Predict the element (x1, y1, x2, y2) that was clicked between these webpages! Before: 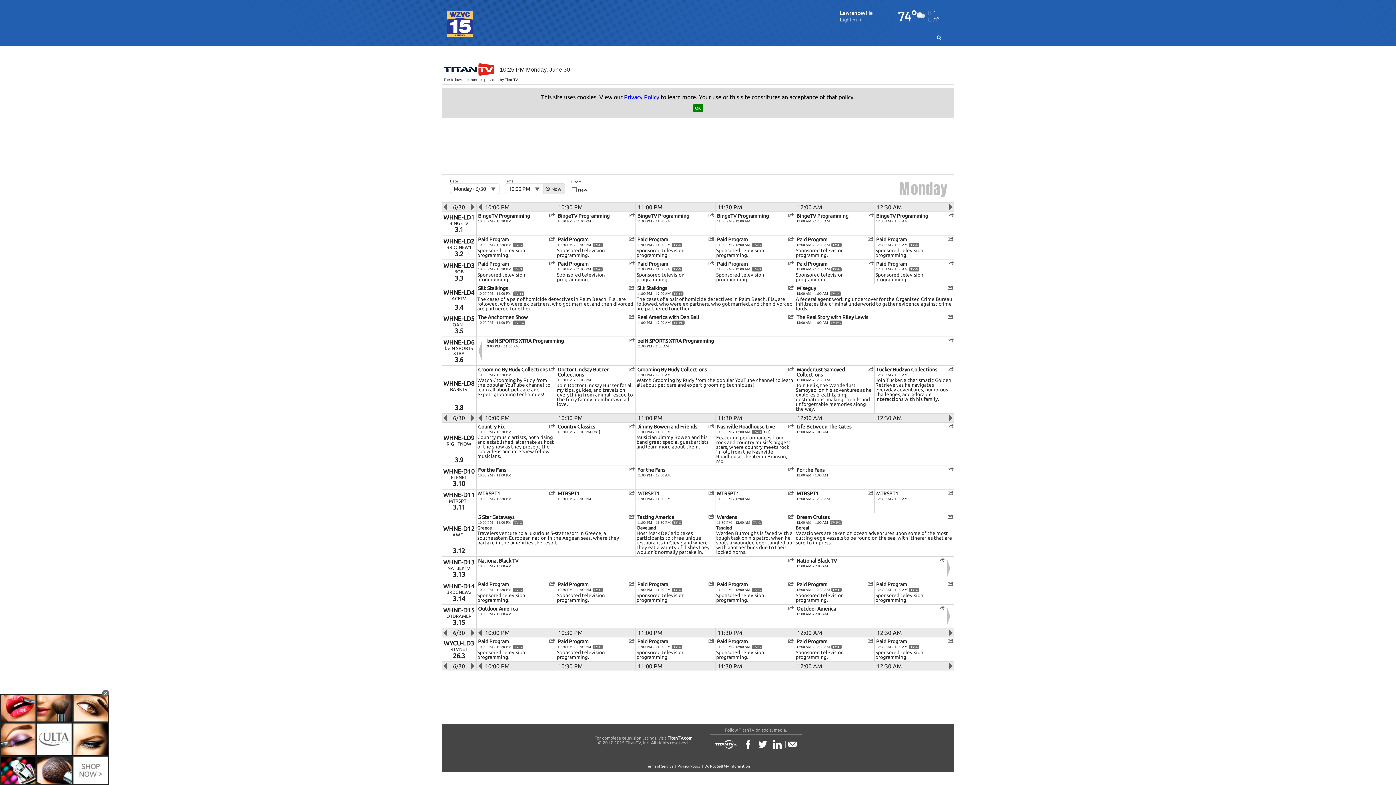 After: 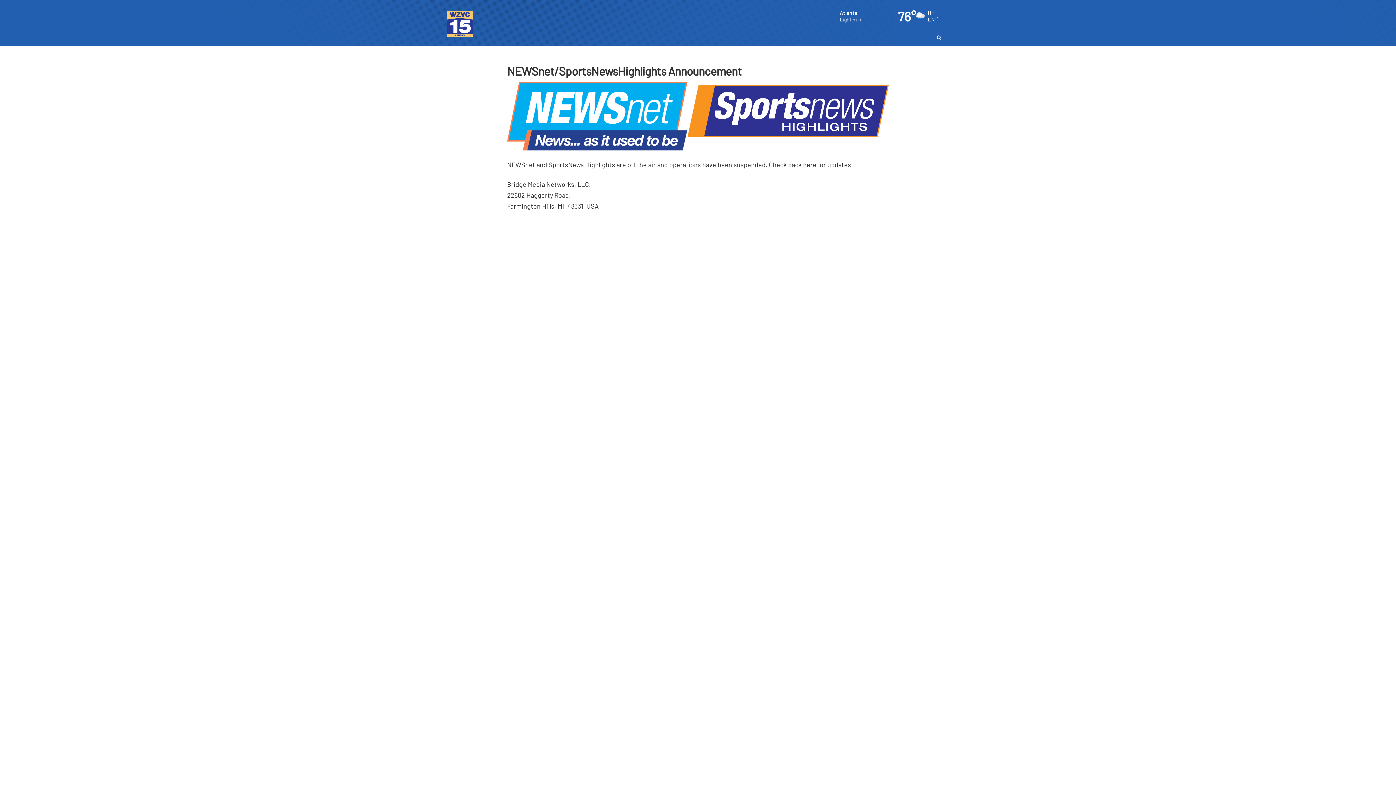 Action: bbox: (447, 5, 607, 36)